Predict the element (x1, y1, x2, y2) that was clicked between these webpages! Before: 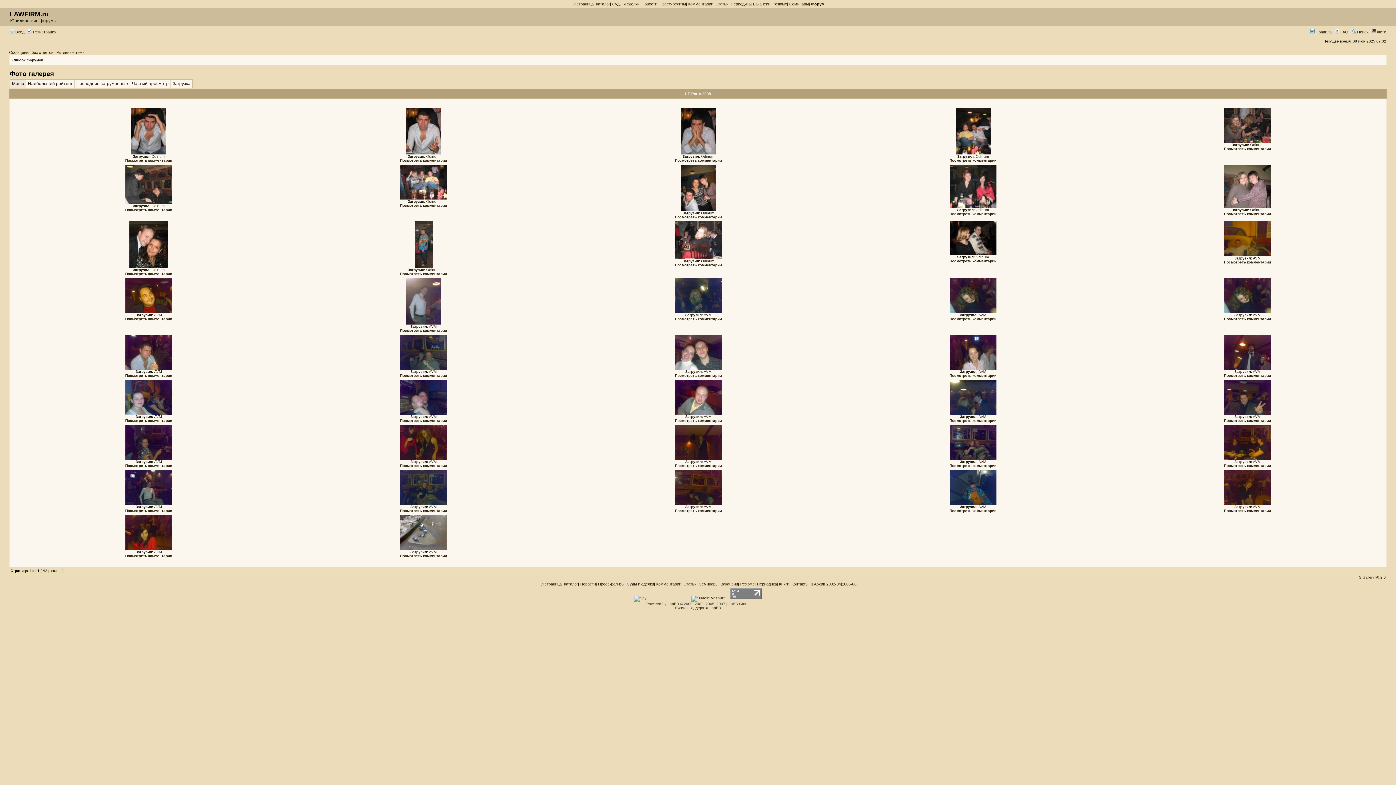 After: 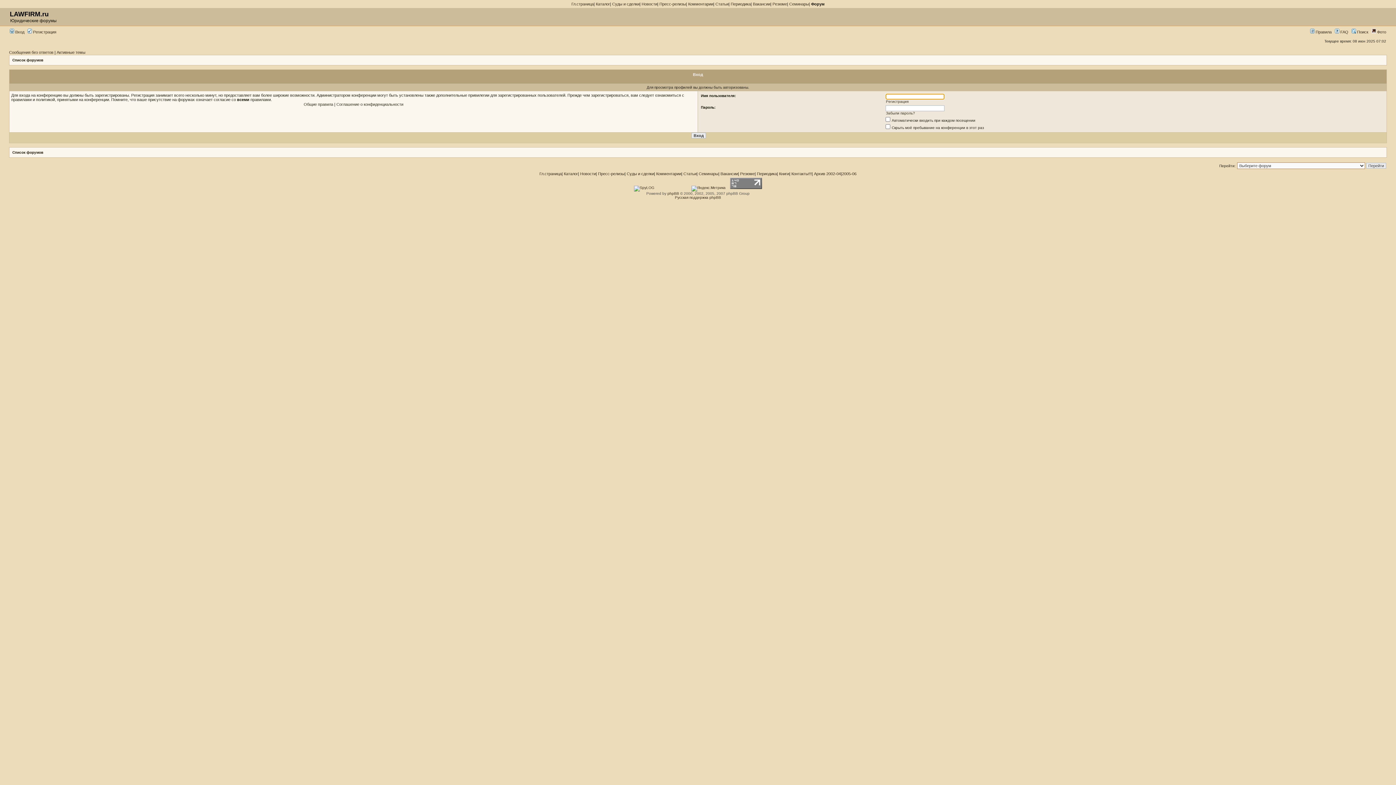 Action: label: Odinum bbox: (151, 204, 164, 208)